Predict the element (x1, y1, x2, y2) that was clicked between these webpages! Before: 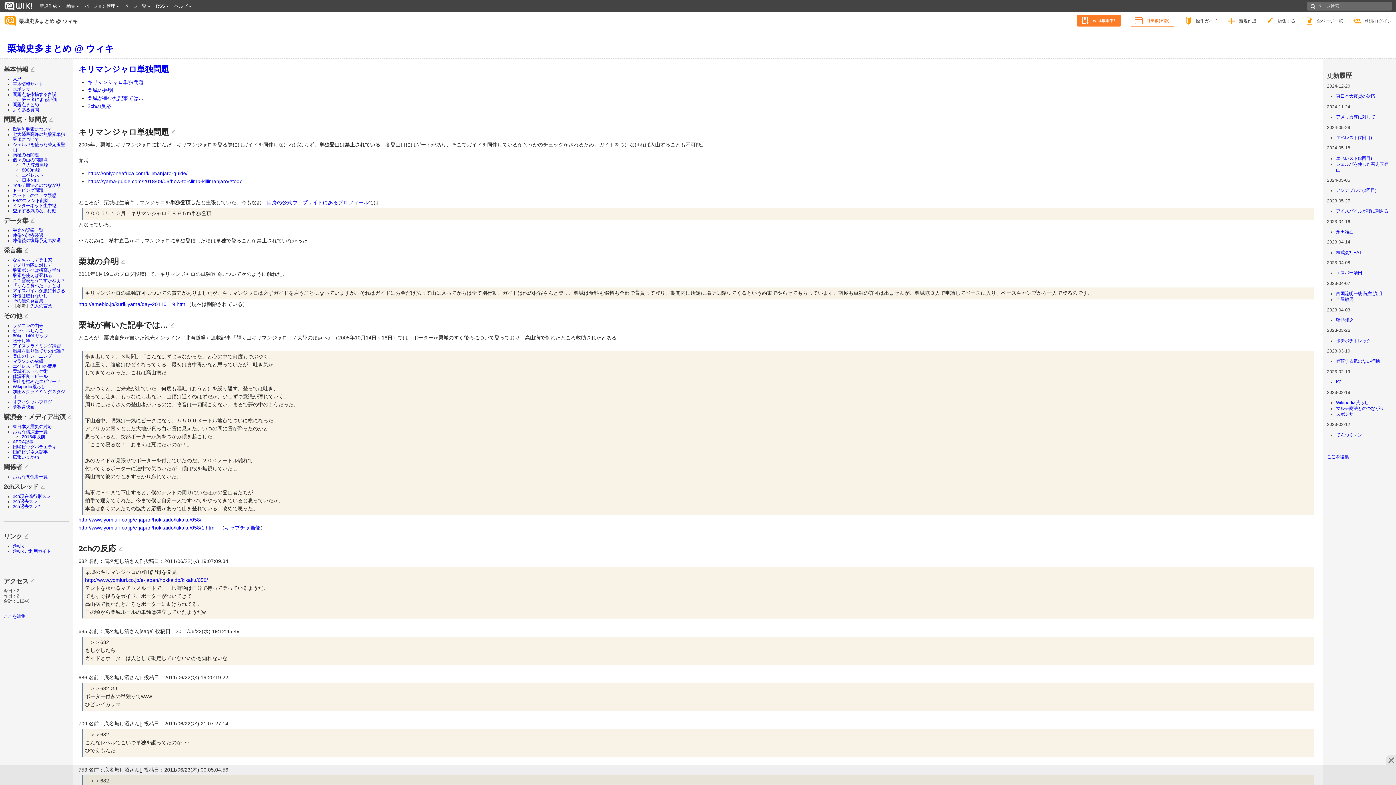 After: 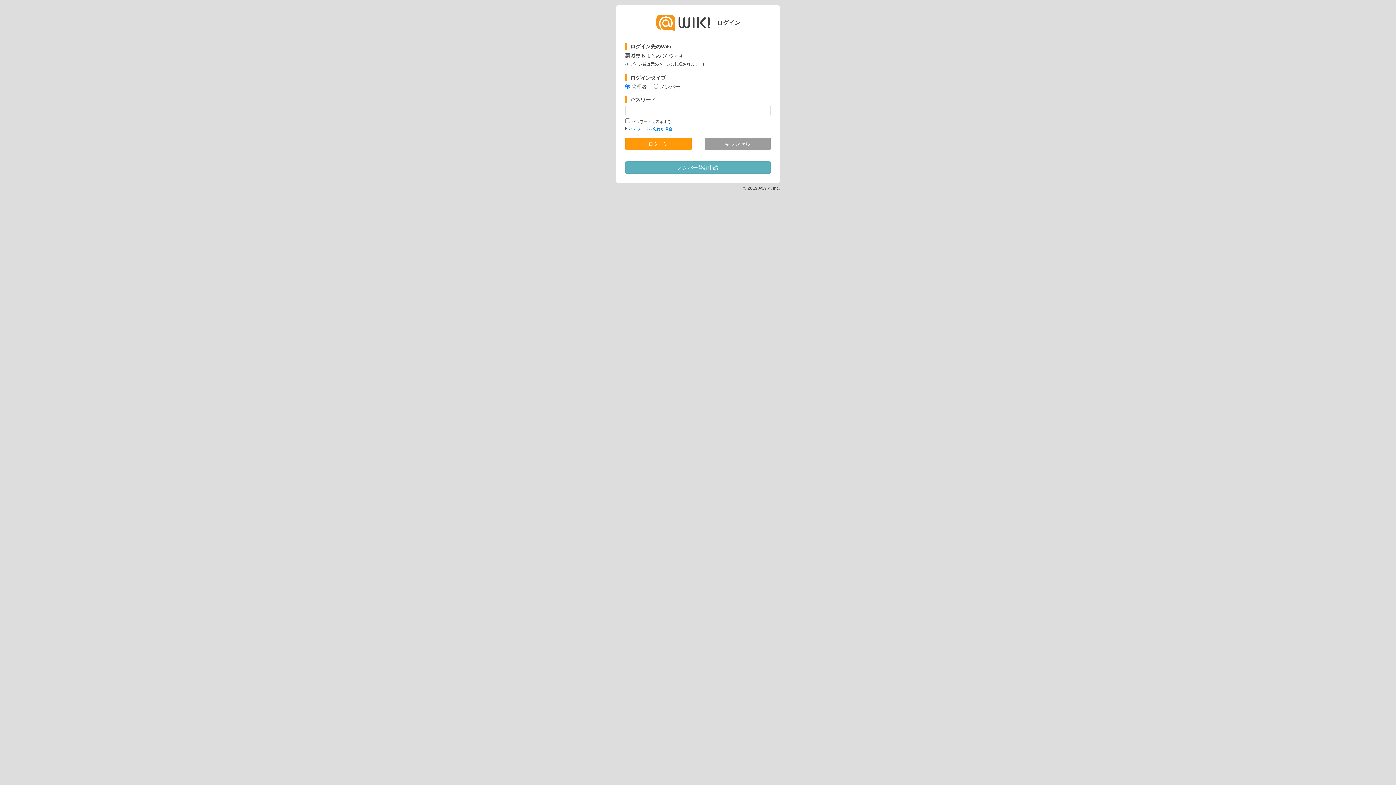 Action: bbox: (1348, 12, 1396, 29) label: 登録/ログイン